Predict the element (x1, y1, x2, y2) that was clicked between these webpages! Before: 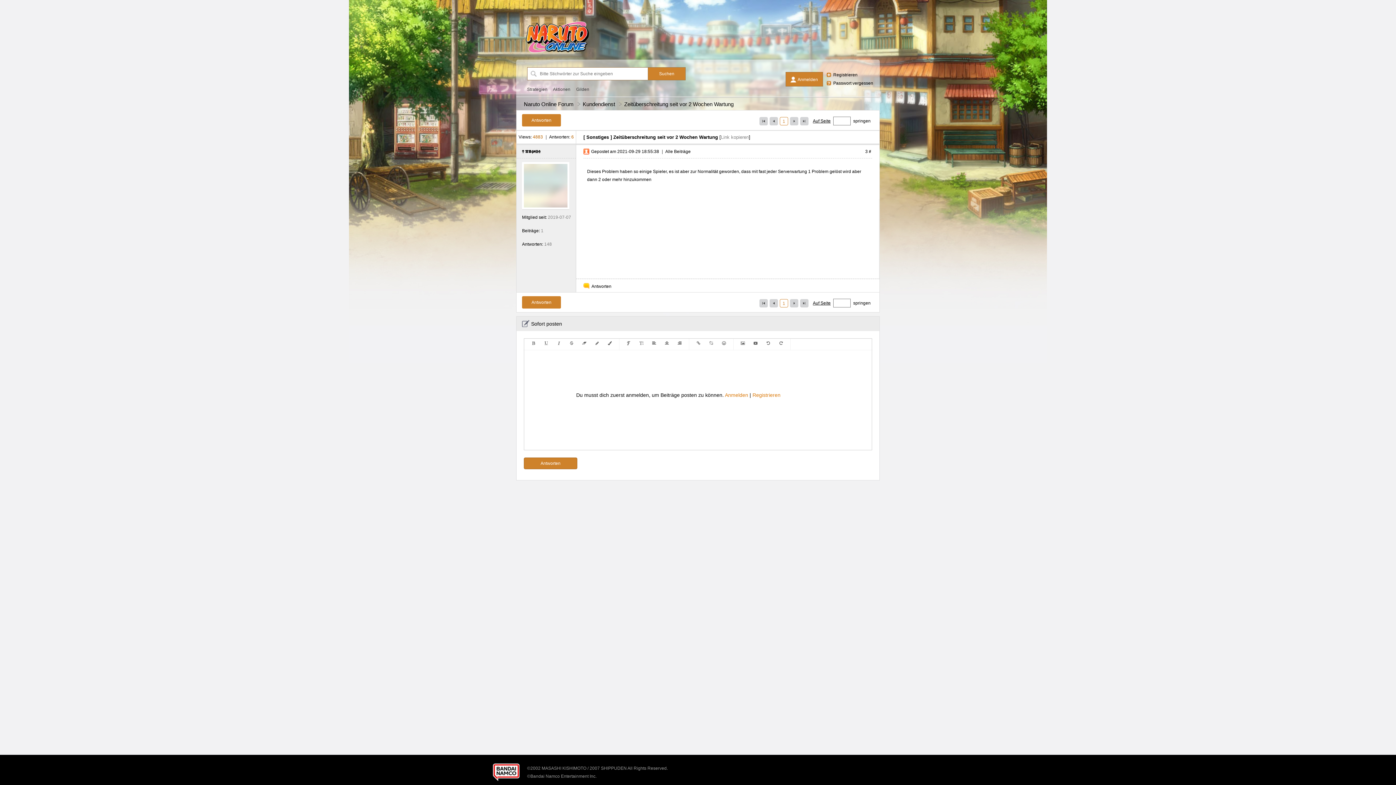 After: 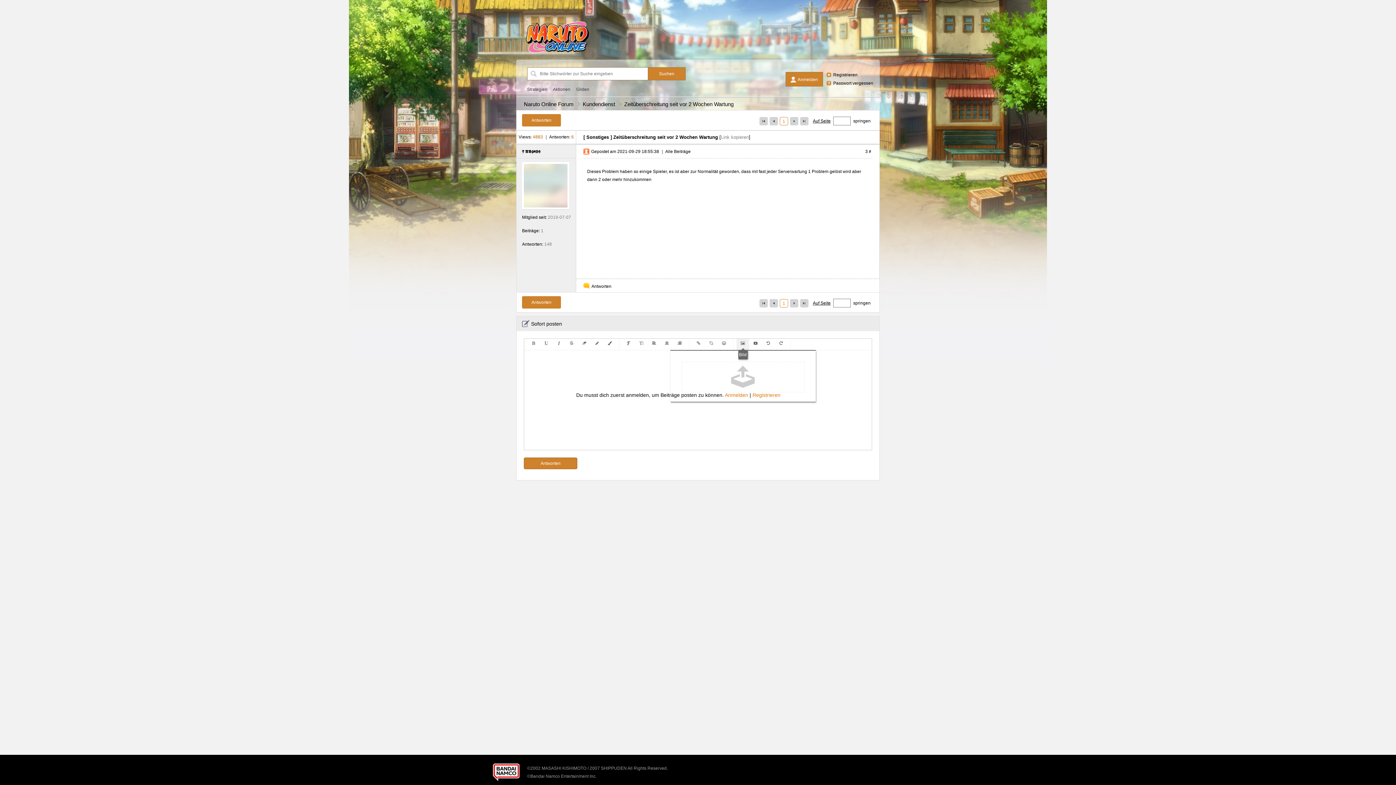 Action: bbox: (736, 338, 749, 348)